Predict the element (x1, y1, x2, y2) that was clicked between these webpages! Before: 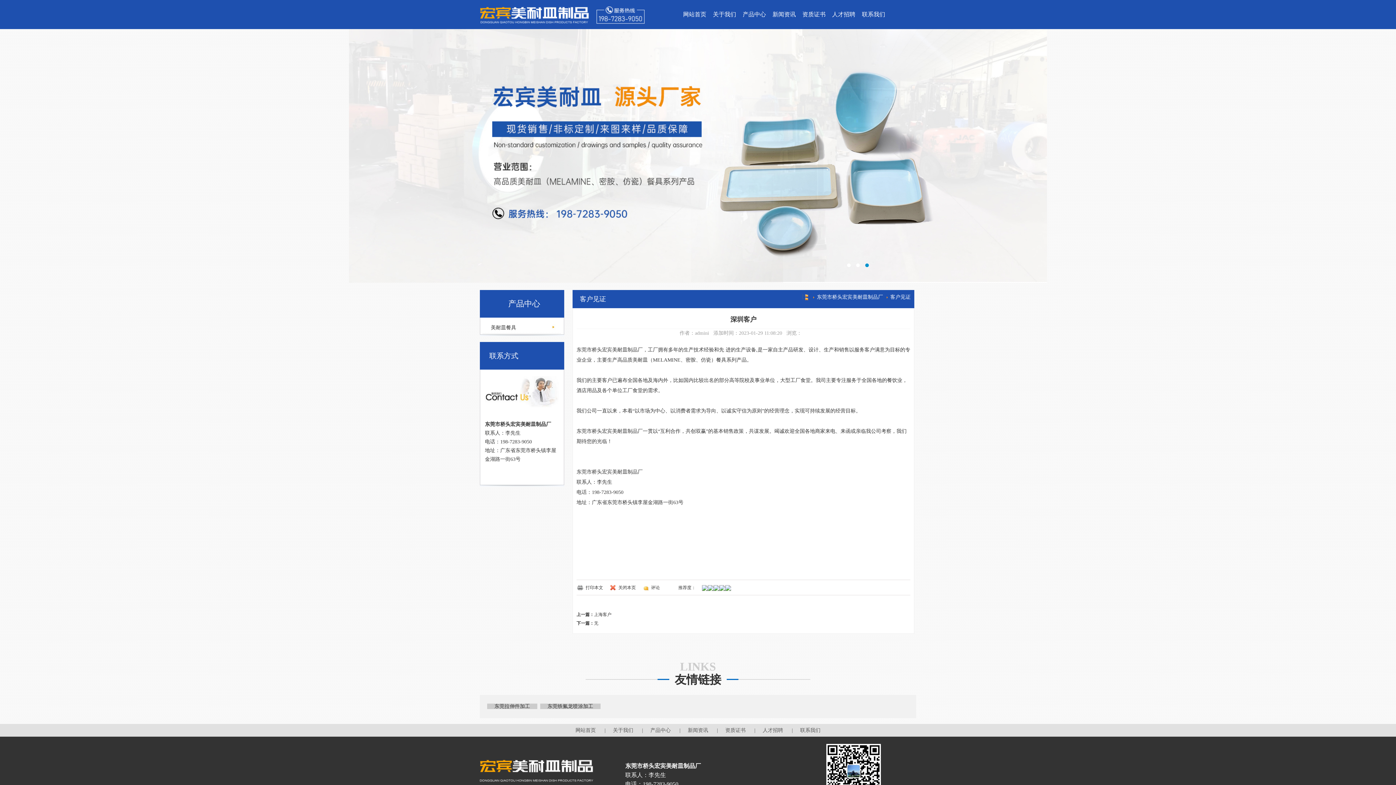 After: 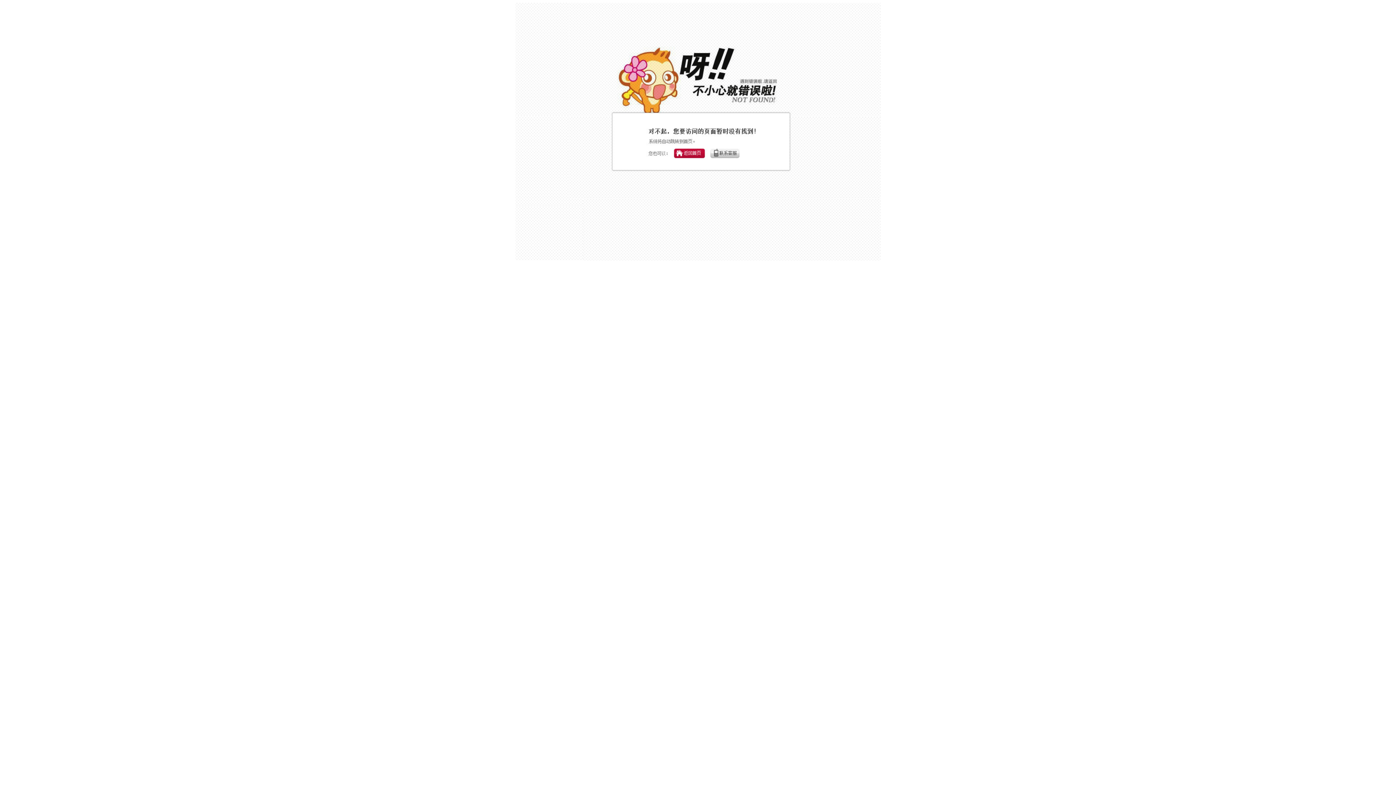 Action: label: 新闻资讯 bbox: (680, 727, 715, 733)